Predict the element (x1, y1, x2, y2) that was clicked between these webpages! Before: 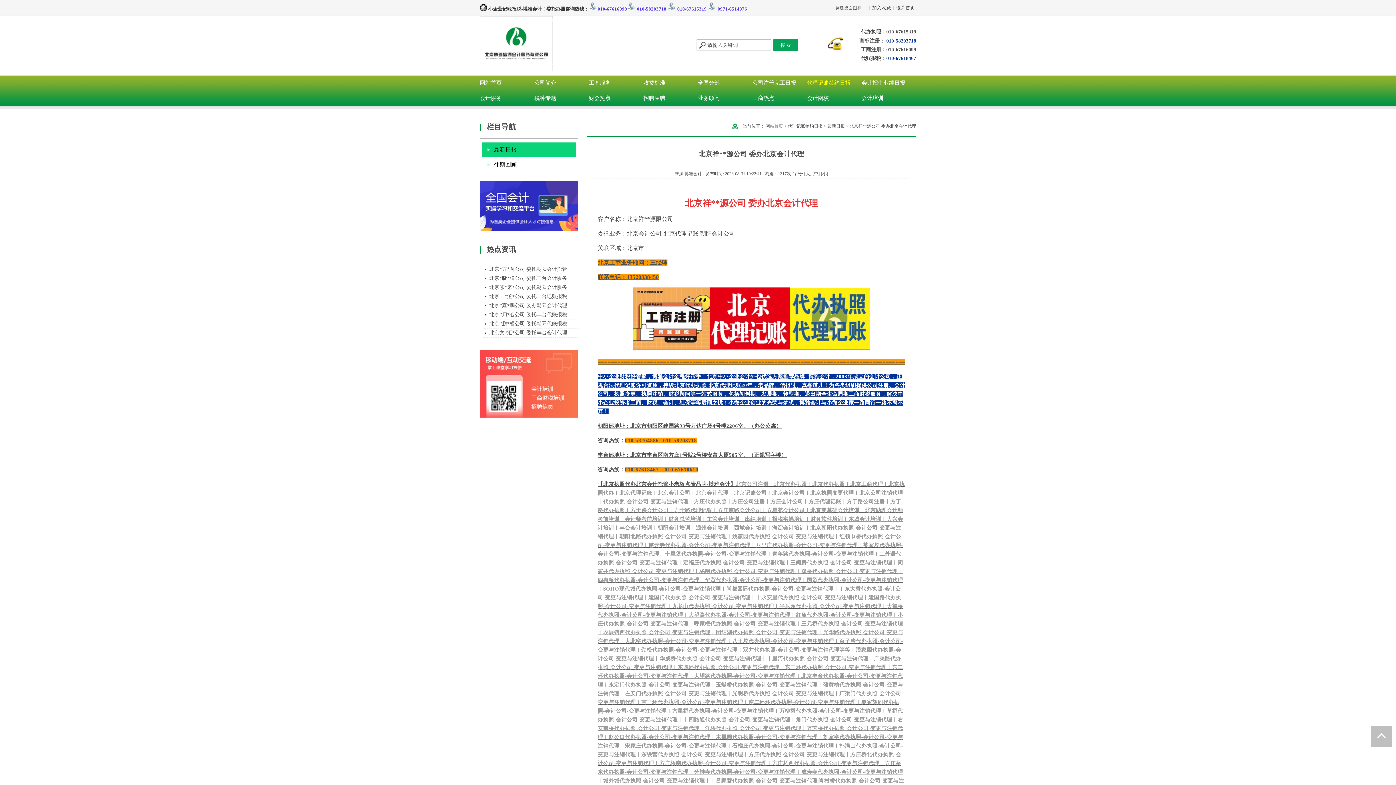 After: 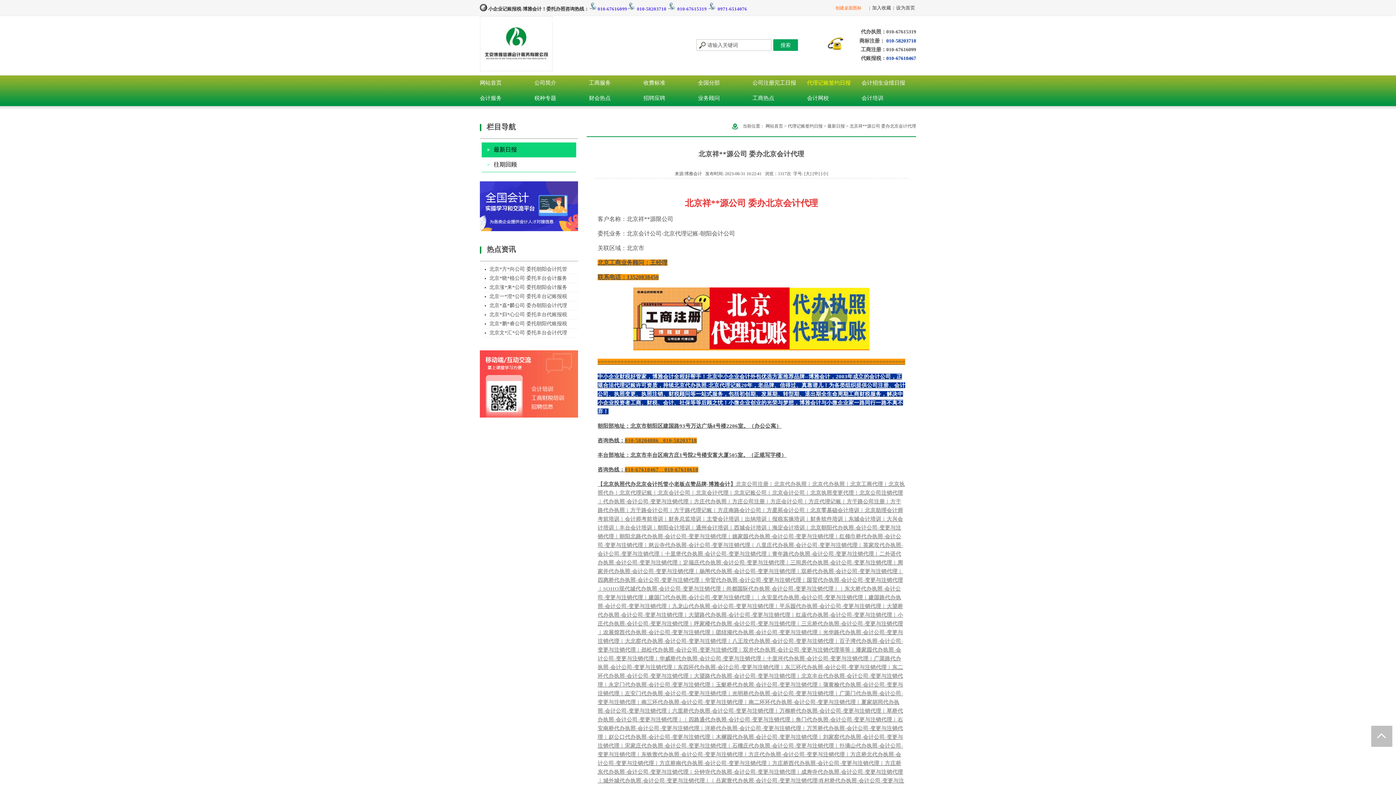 Action: bbox: (835, 5, 861, 10) label: 创建桌面图标